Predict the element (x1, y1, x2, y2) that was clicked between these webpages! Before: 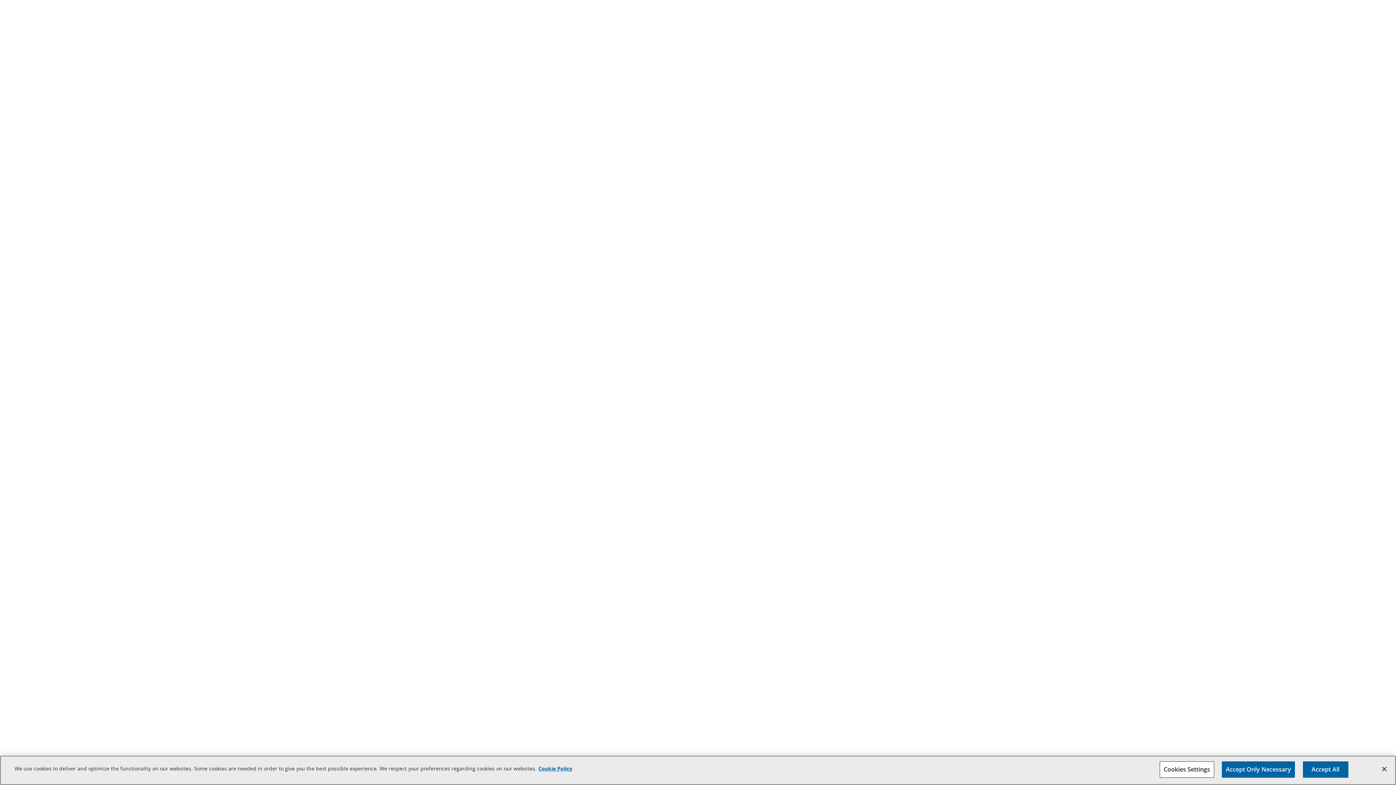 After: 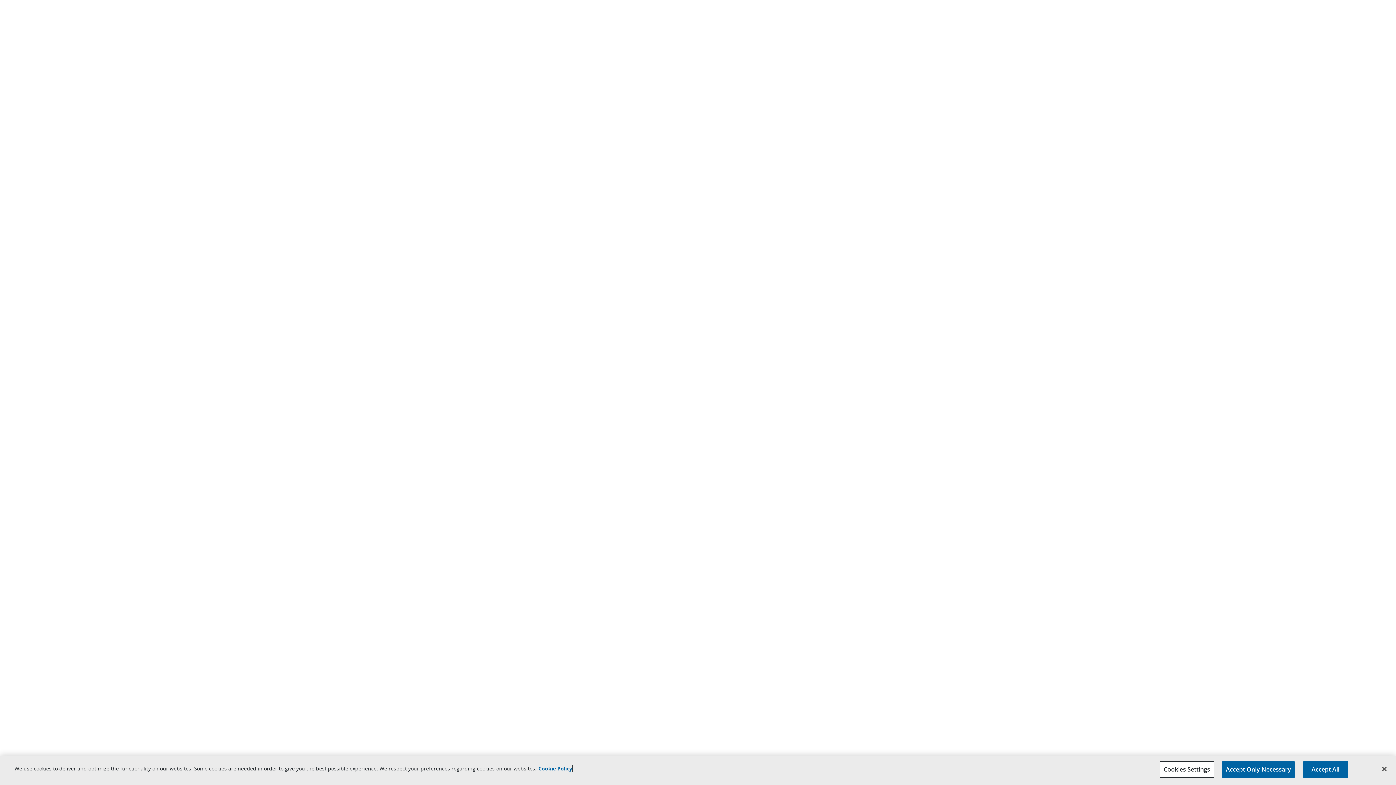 Action: bbox: (538, 765, 572, 772) label: More information about your privacy, opens in a new tab